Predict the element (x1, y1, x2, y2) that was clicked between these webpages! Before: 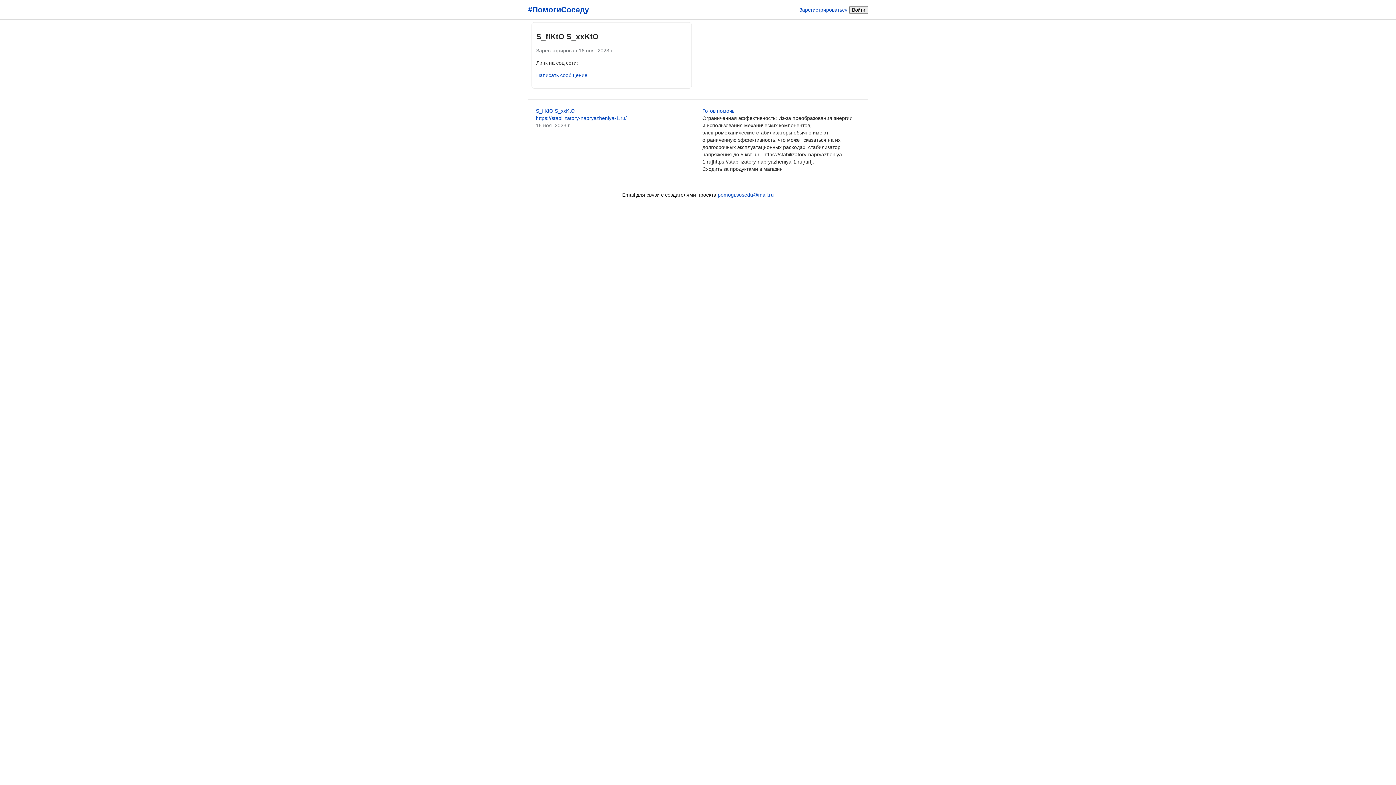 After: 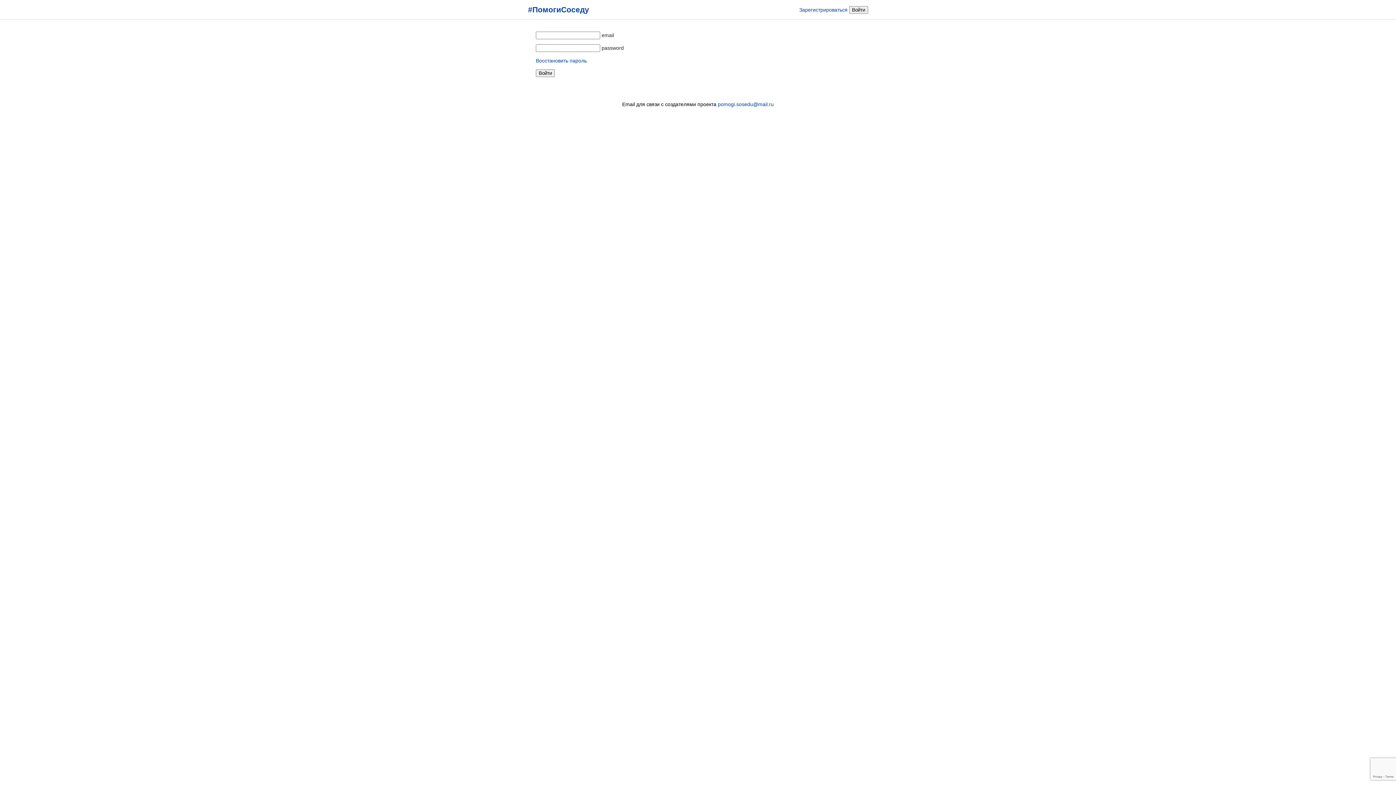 Action: label: Войти bbox: (849, 6, 868, 13)